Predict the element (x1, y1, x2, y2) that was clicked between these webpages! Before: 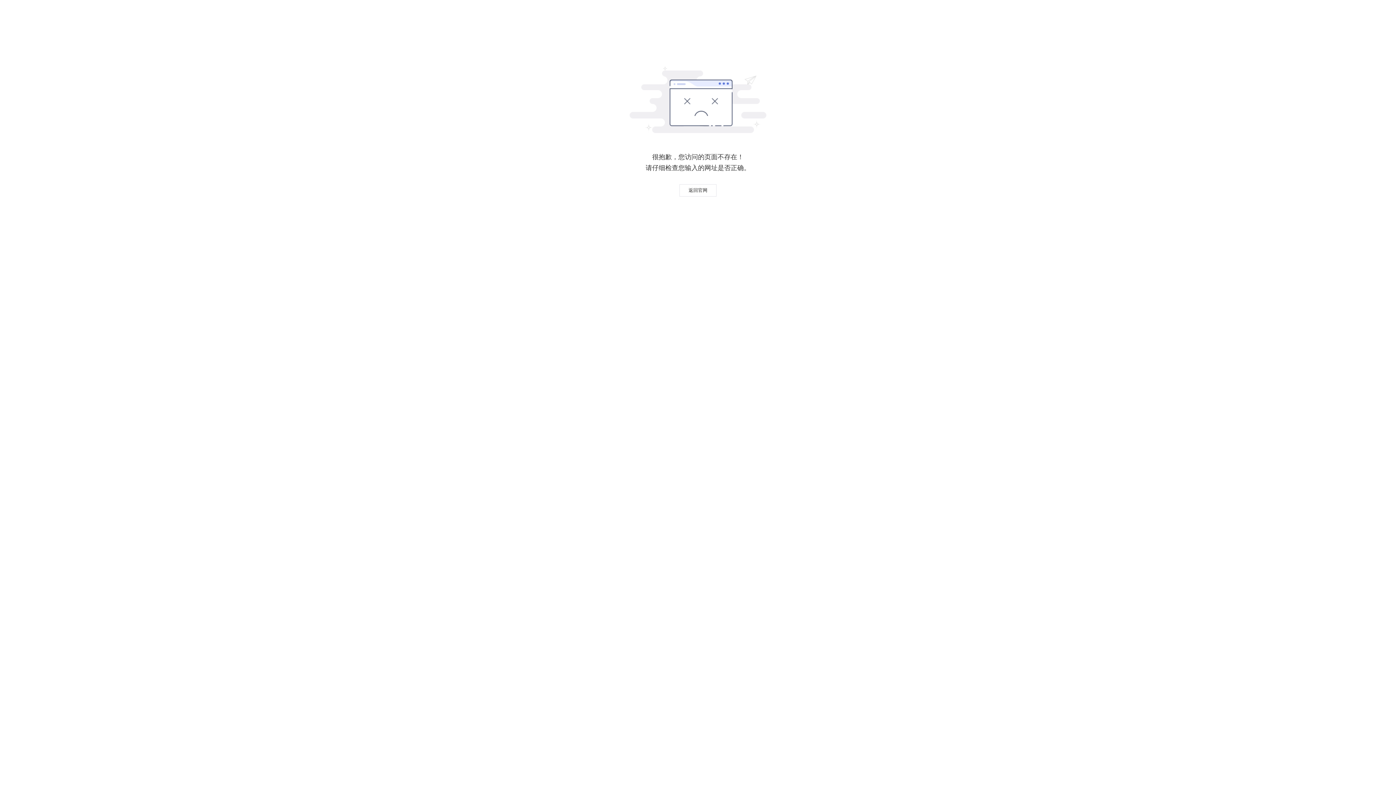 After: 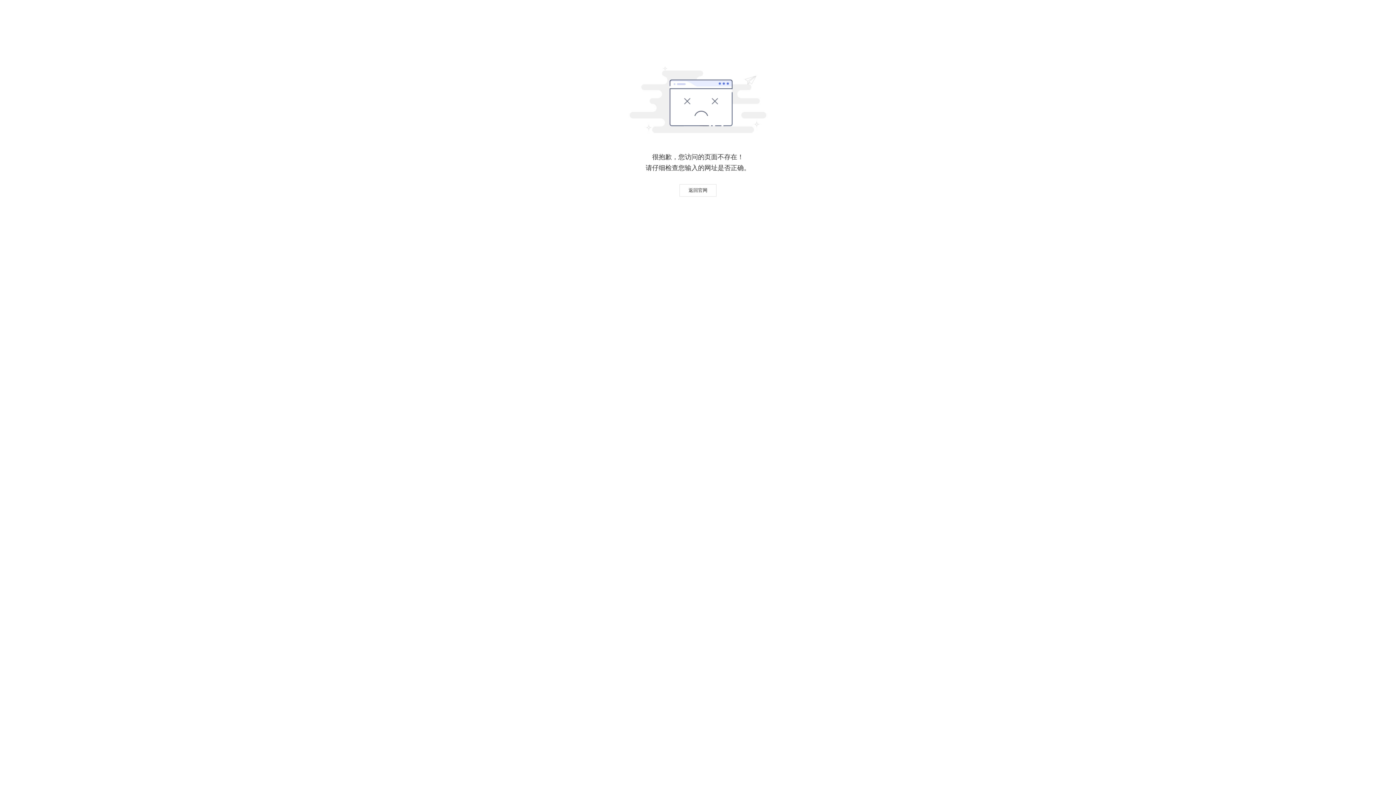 Action: bbox: (679, 184, 716, 196) label: 返回官网